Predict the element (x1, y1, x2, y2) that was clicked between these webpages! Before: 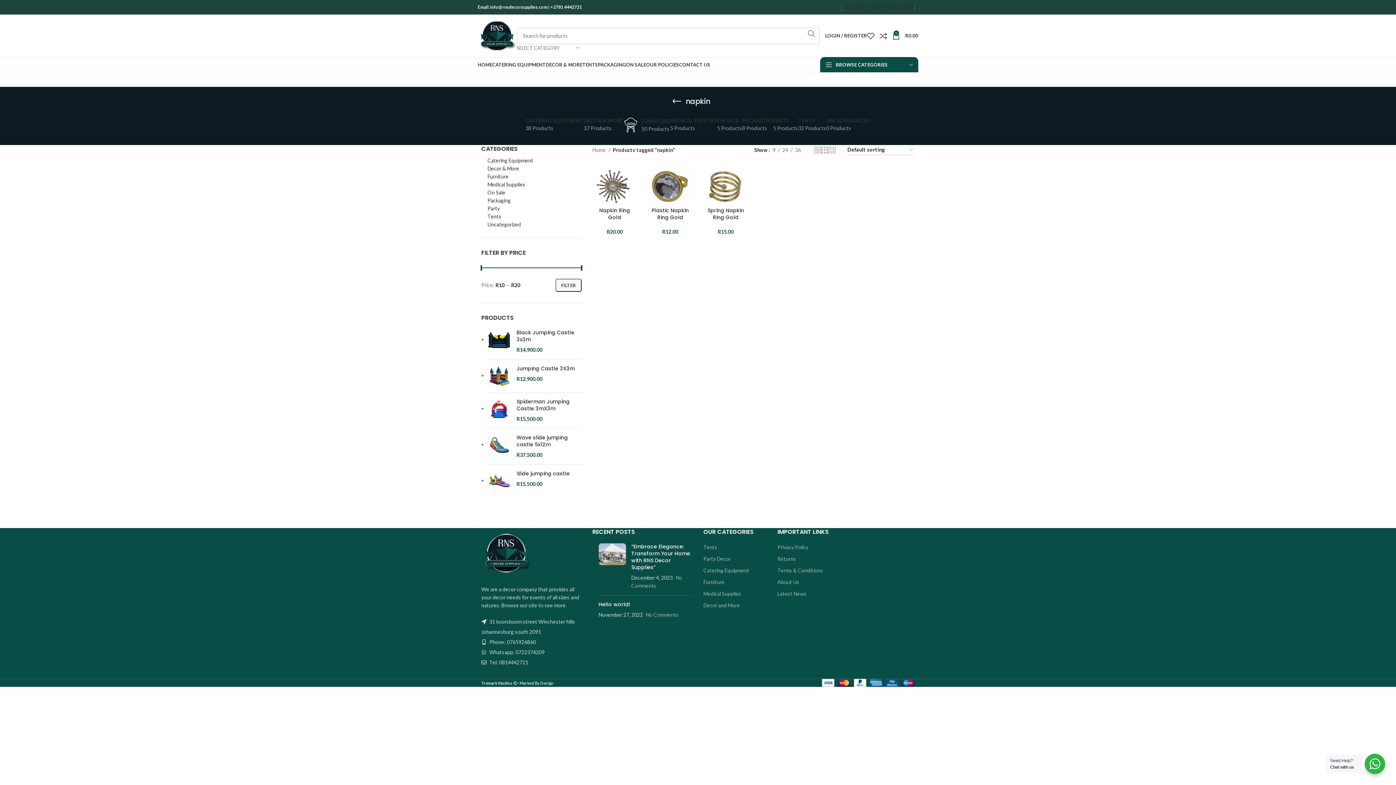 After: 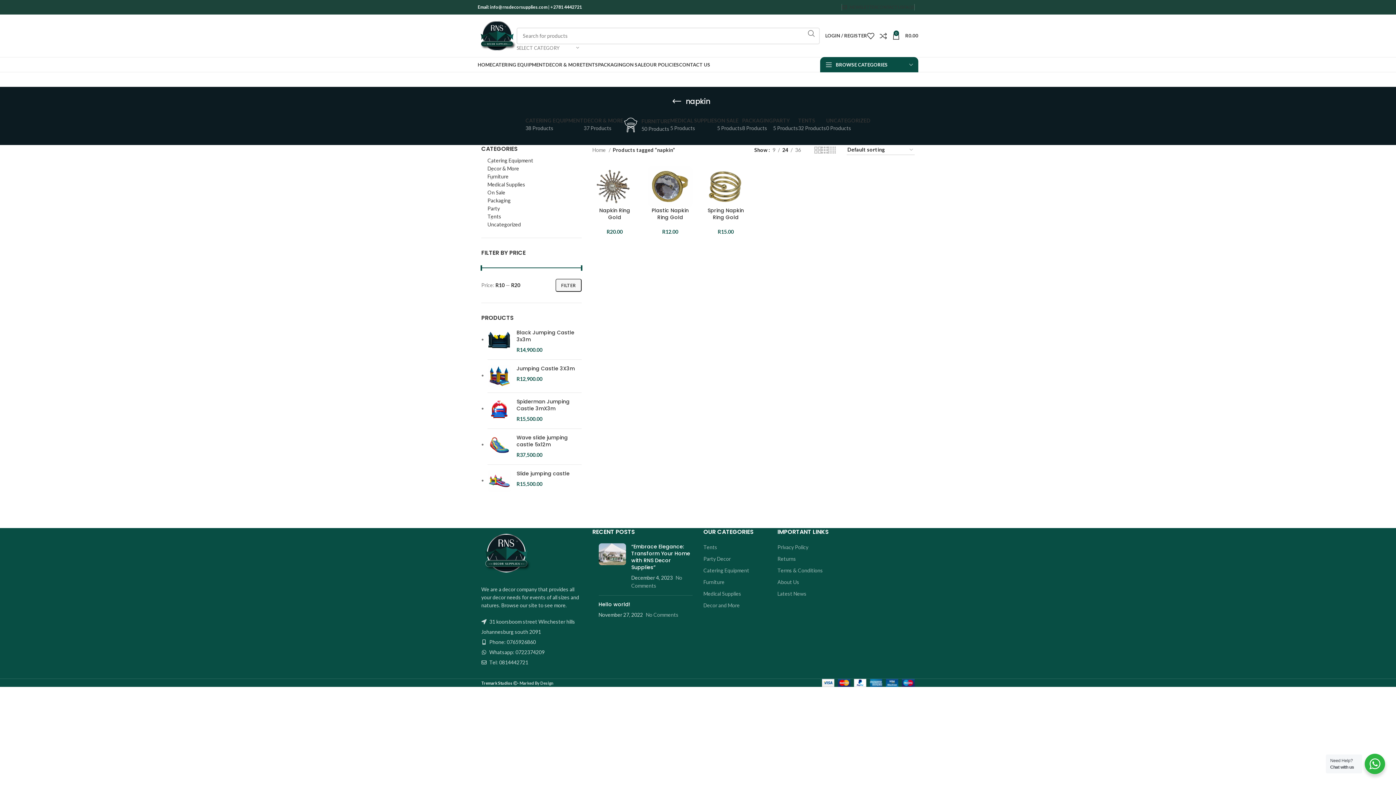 Action: bbox: (780, 146, 790, 154) label: 24